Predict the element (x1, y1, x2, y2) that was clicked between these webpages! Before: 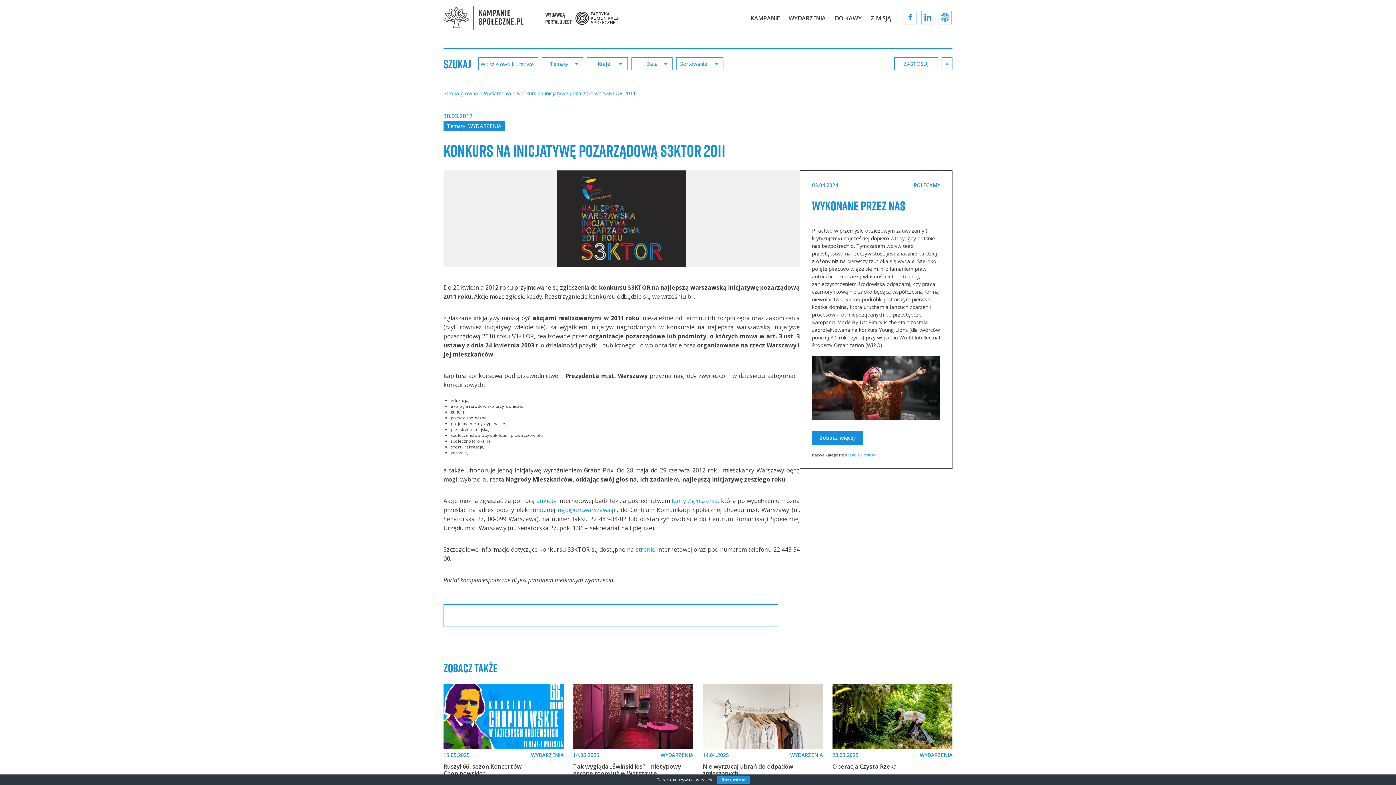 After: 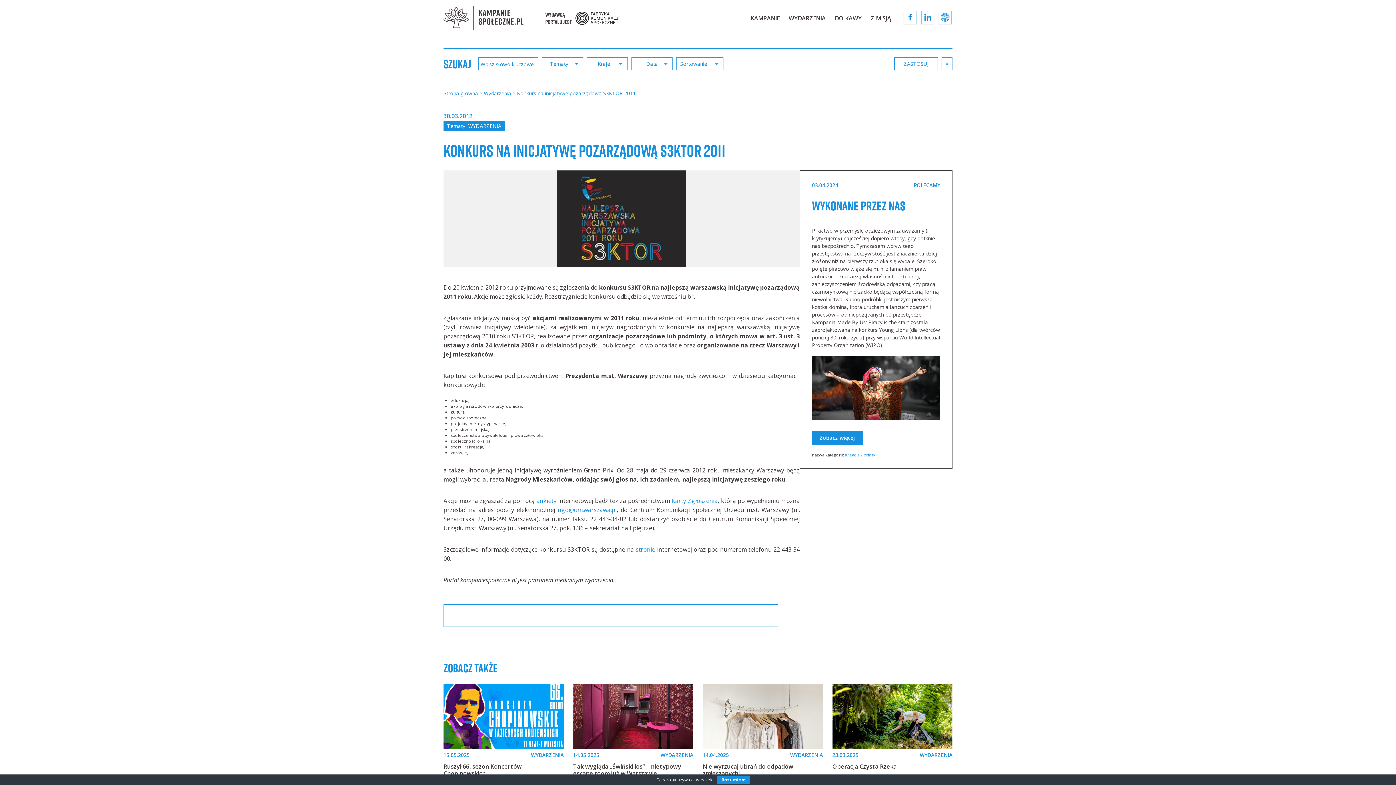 Action: bbox: (920, 10, 935, 25)